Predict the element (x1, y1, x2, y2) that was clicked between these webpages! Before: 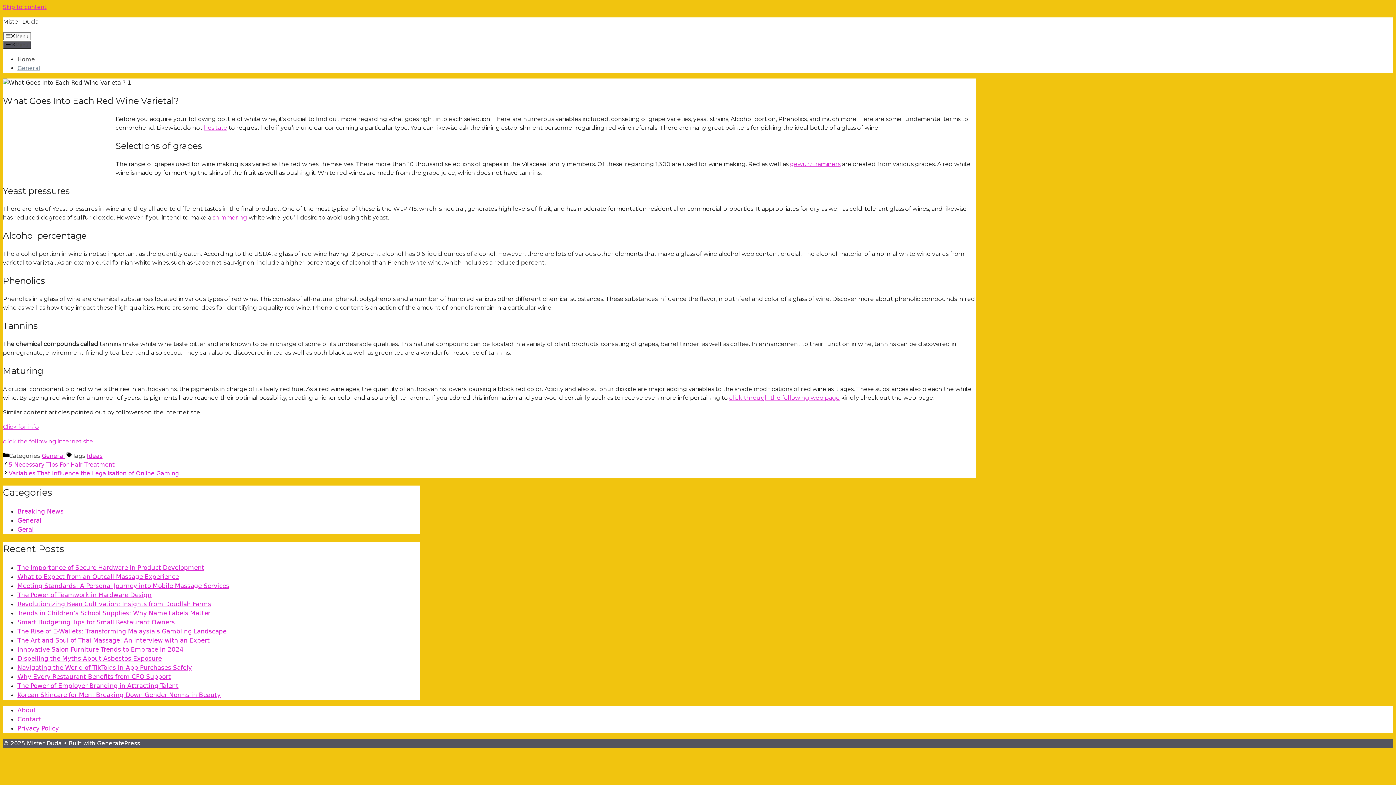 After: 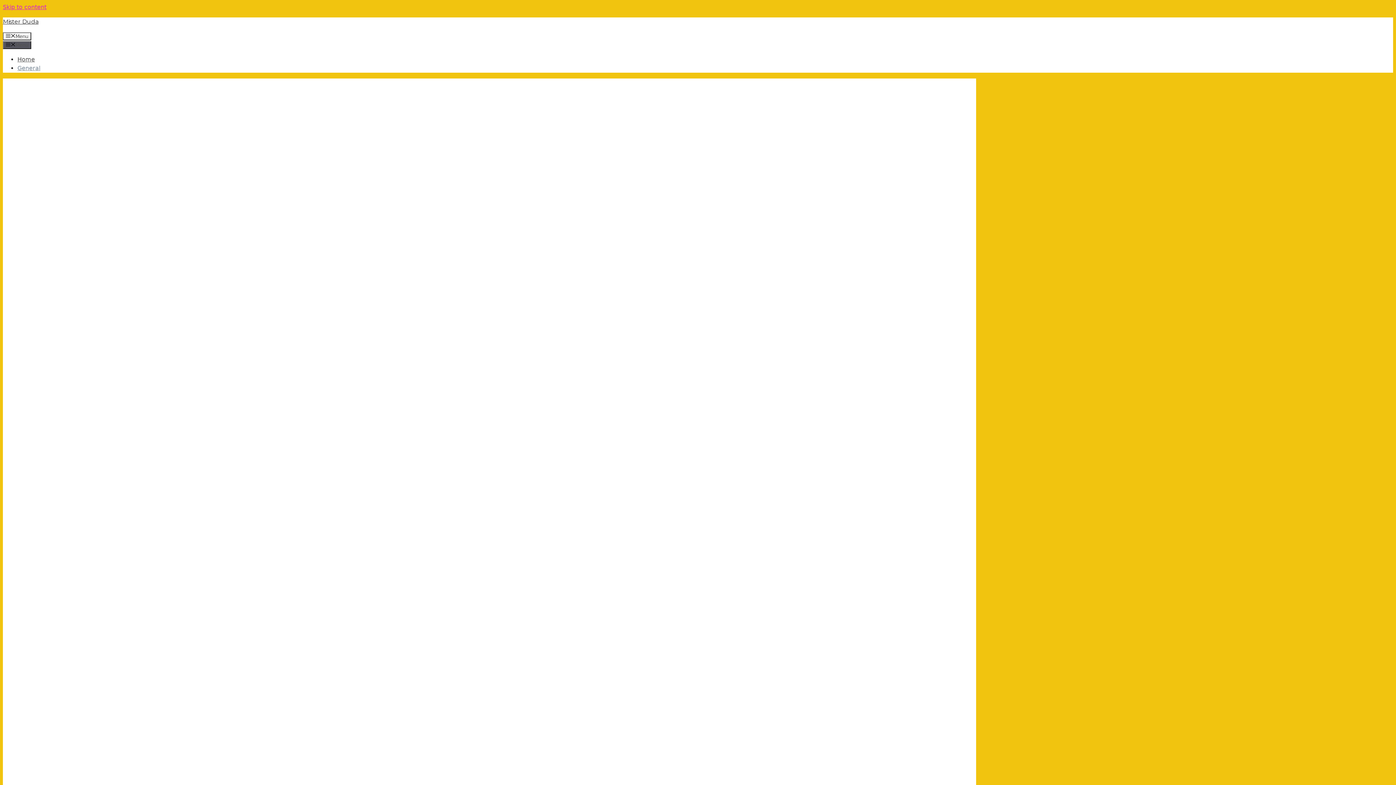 Action: label: The Art and Soul of Thai Massage: An Interview with an Expert bbox: (17, 637, 209, 644)